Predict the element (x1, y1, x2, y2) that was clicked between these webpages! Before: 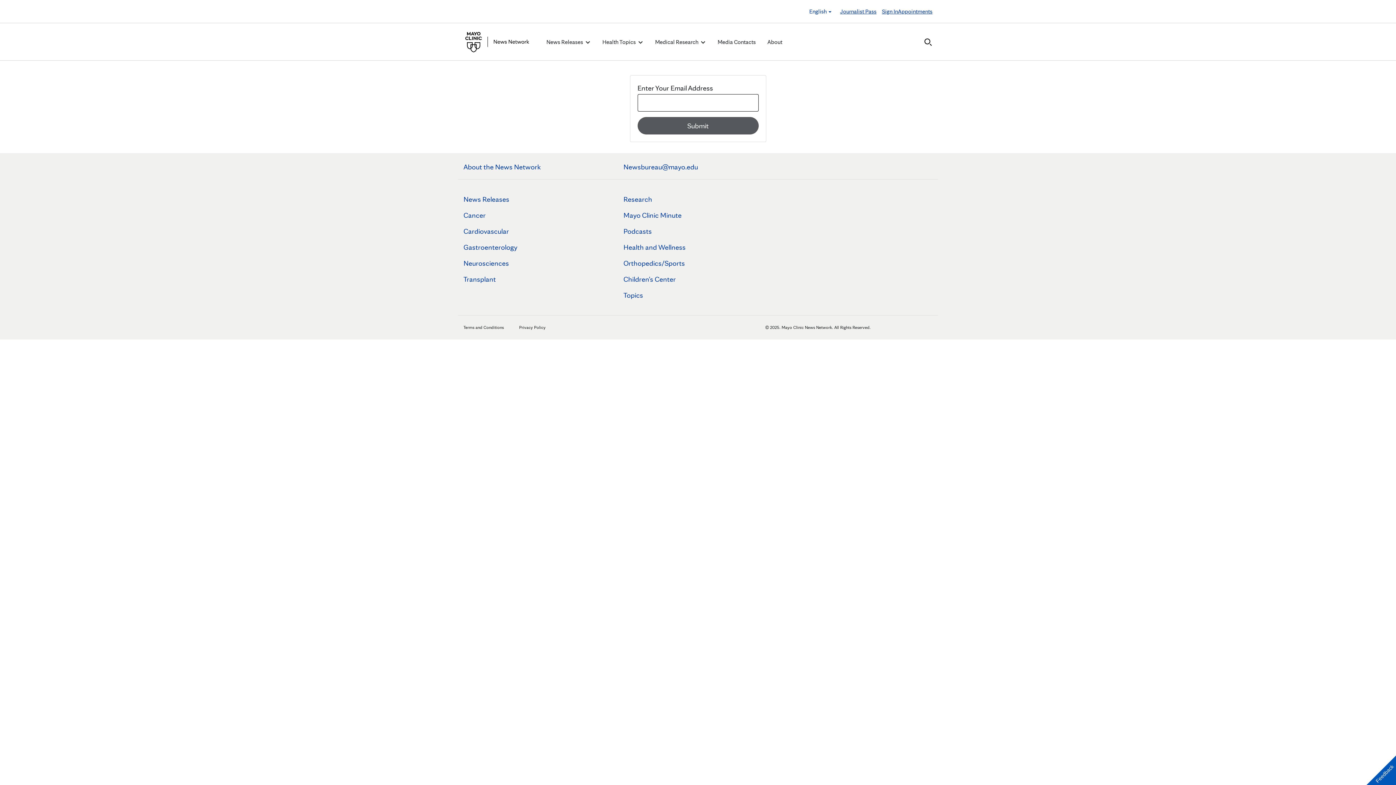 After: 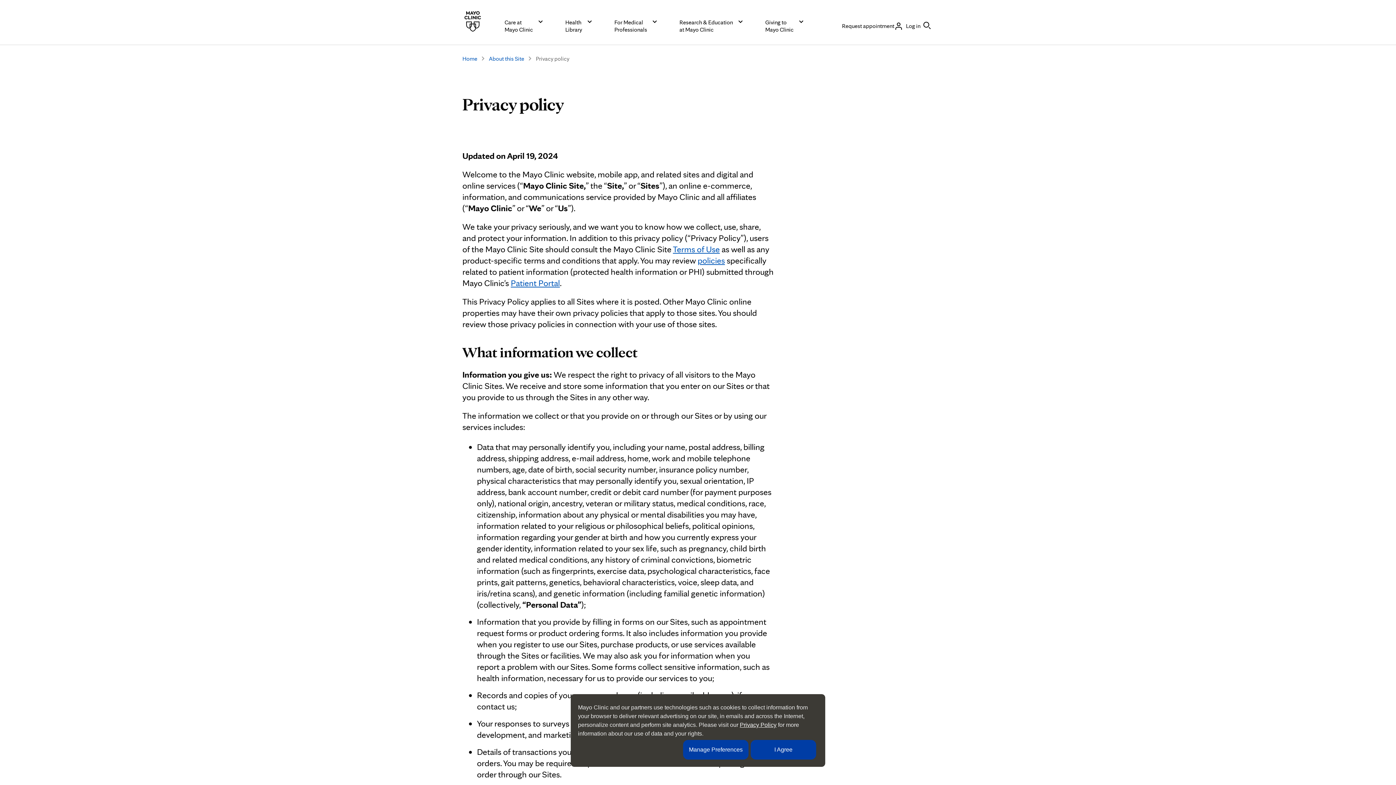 Action: bbox: (519, 324, 545, 330) label: Privacy Policy